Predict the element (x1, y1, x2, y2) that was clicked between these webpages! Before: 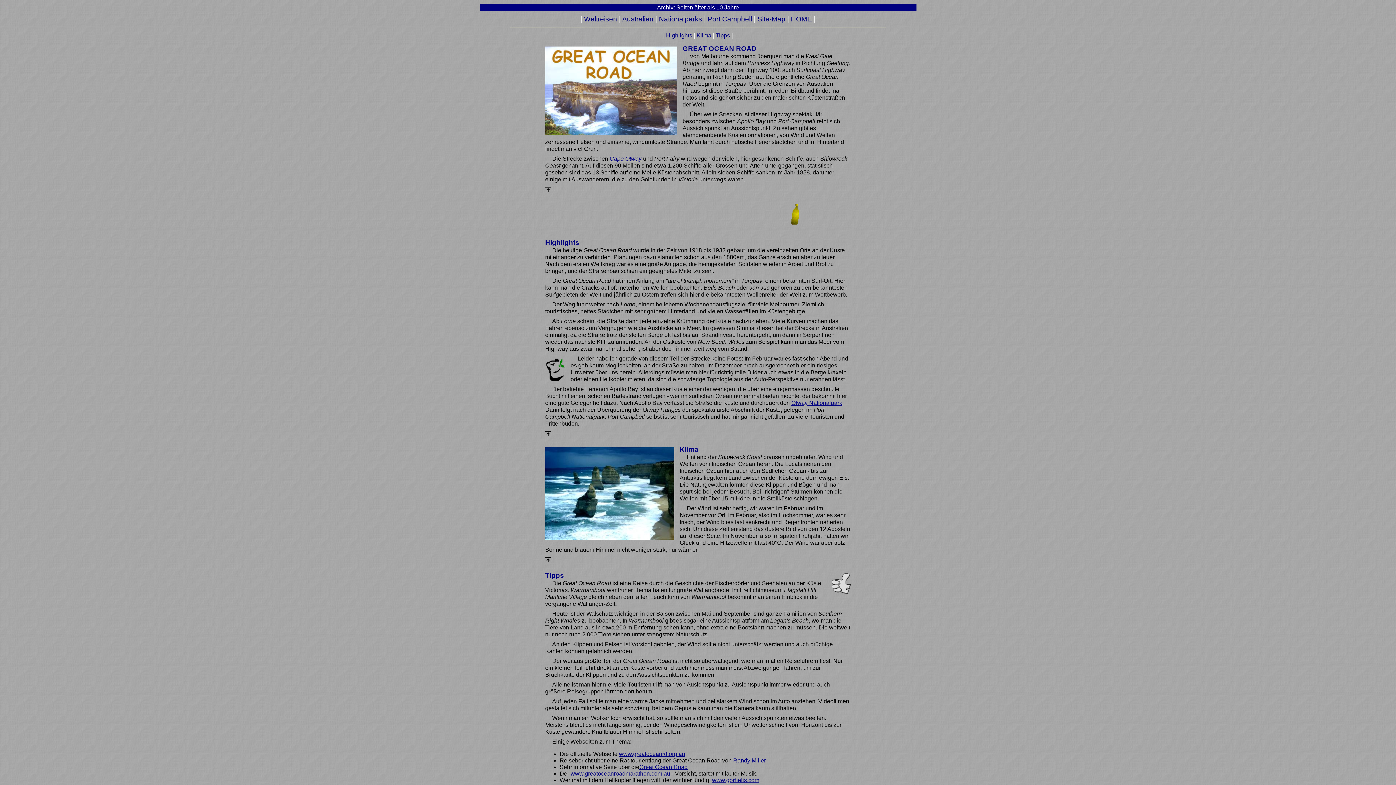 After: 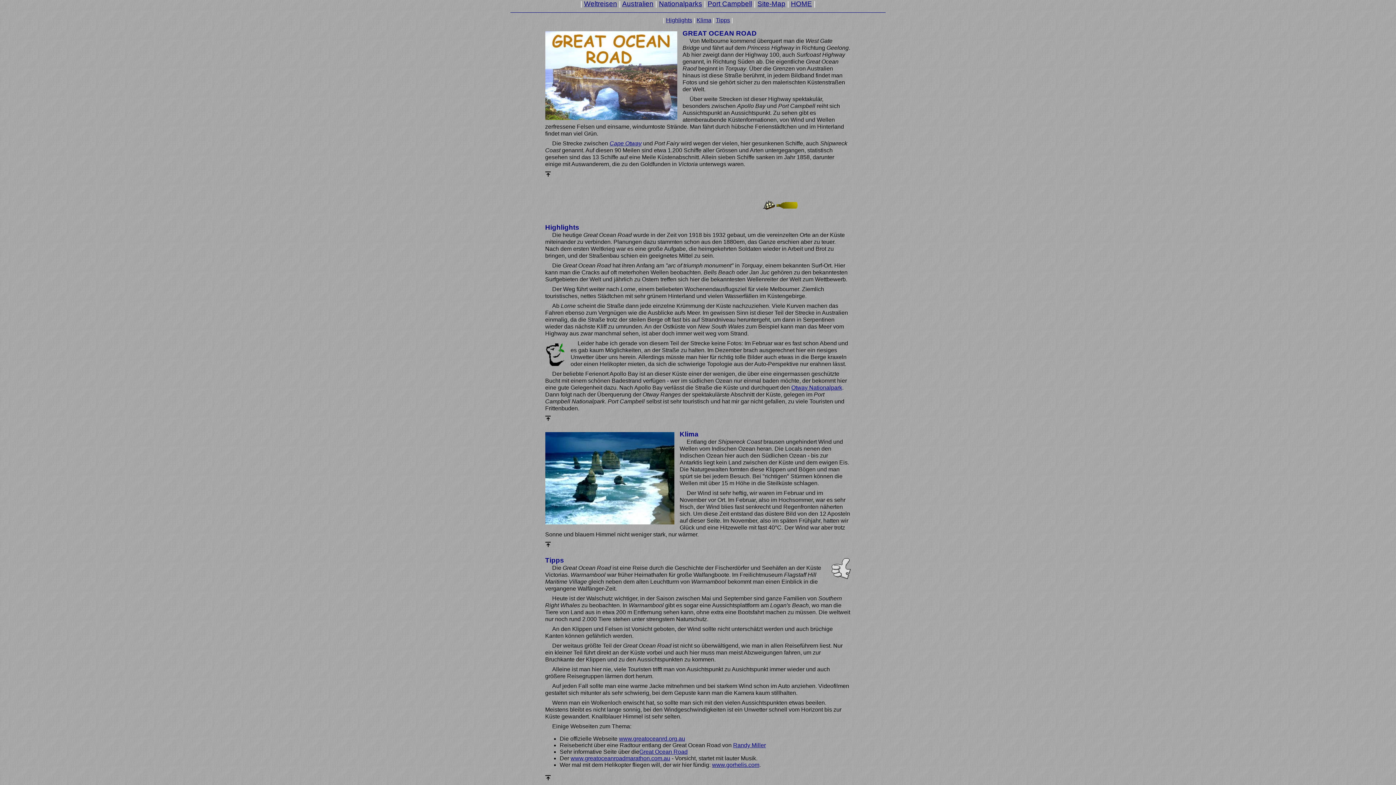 Action: bbox: (545, 187, 550, 193)